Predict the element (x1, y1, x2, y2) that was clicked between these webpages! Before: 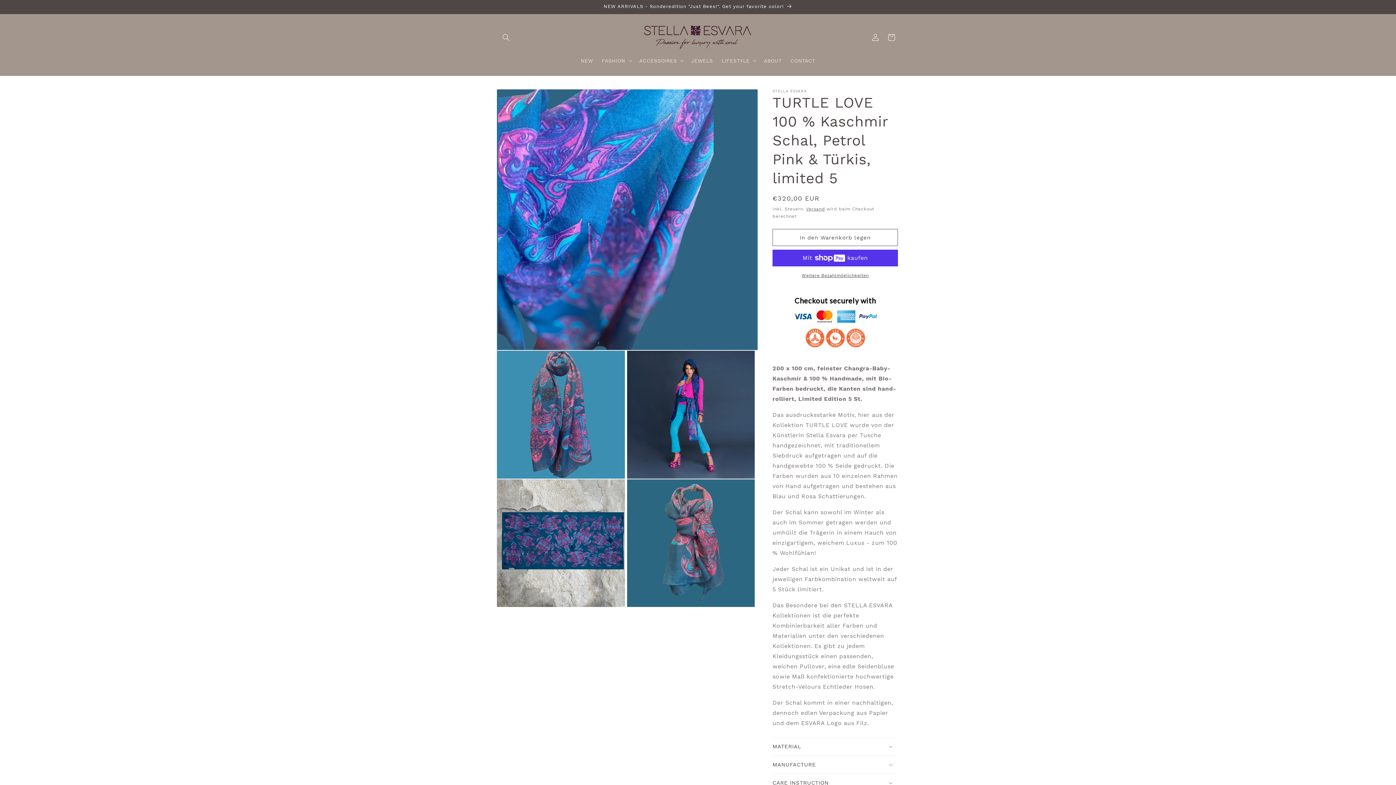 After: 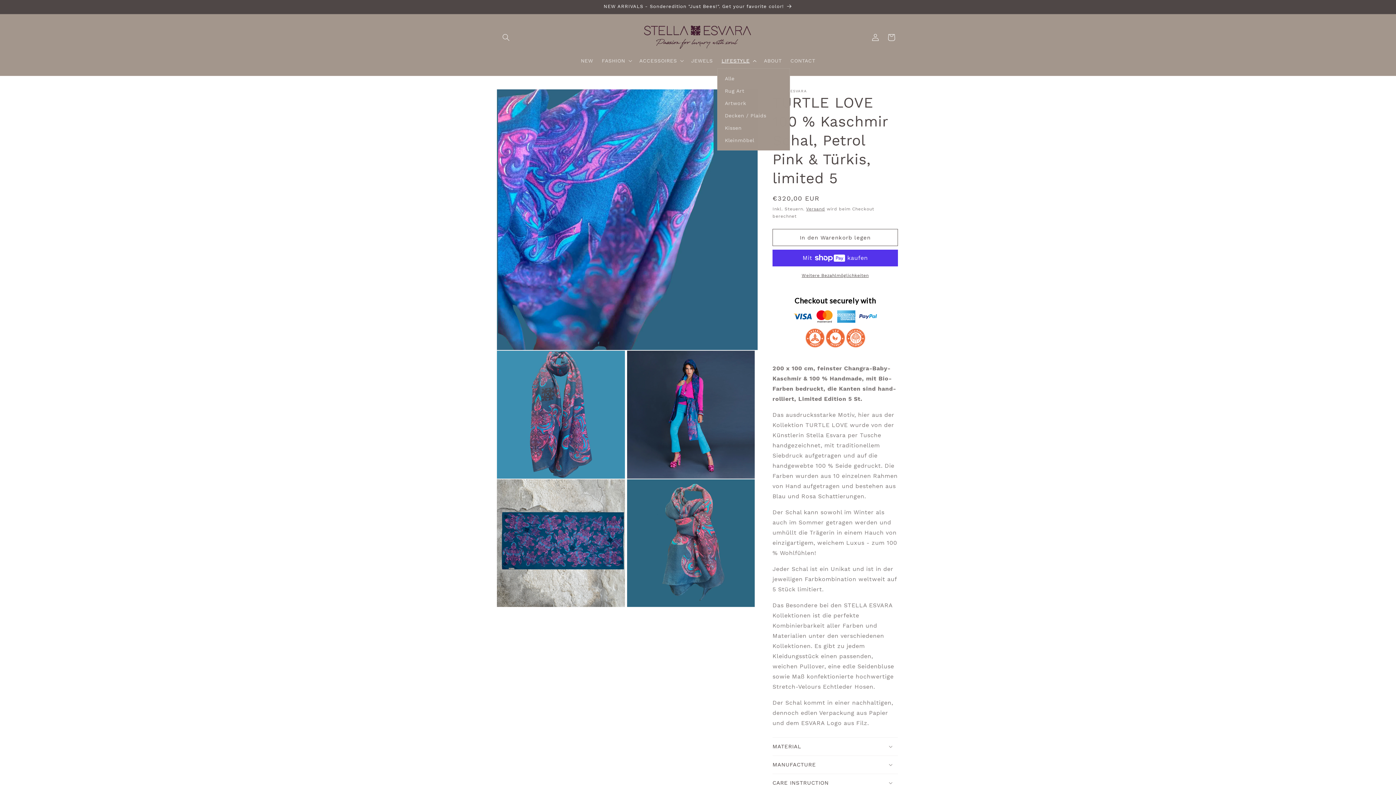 Action: bbox: (717, 53, 759, 68) label: LIFESTYLE